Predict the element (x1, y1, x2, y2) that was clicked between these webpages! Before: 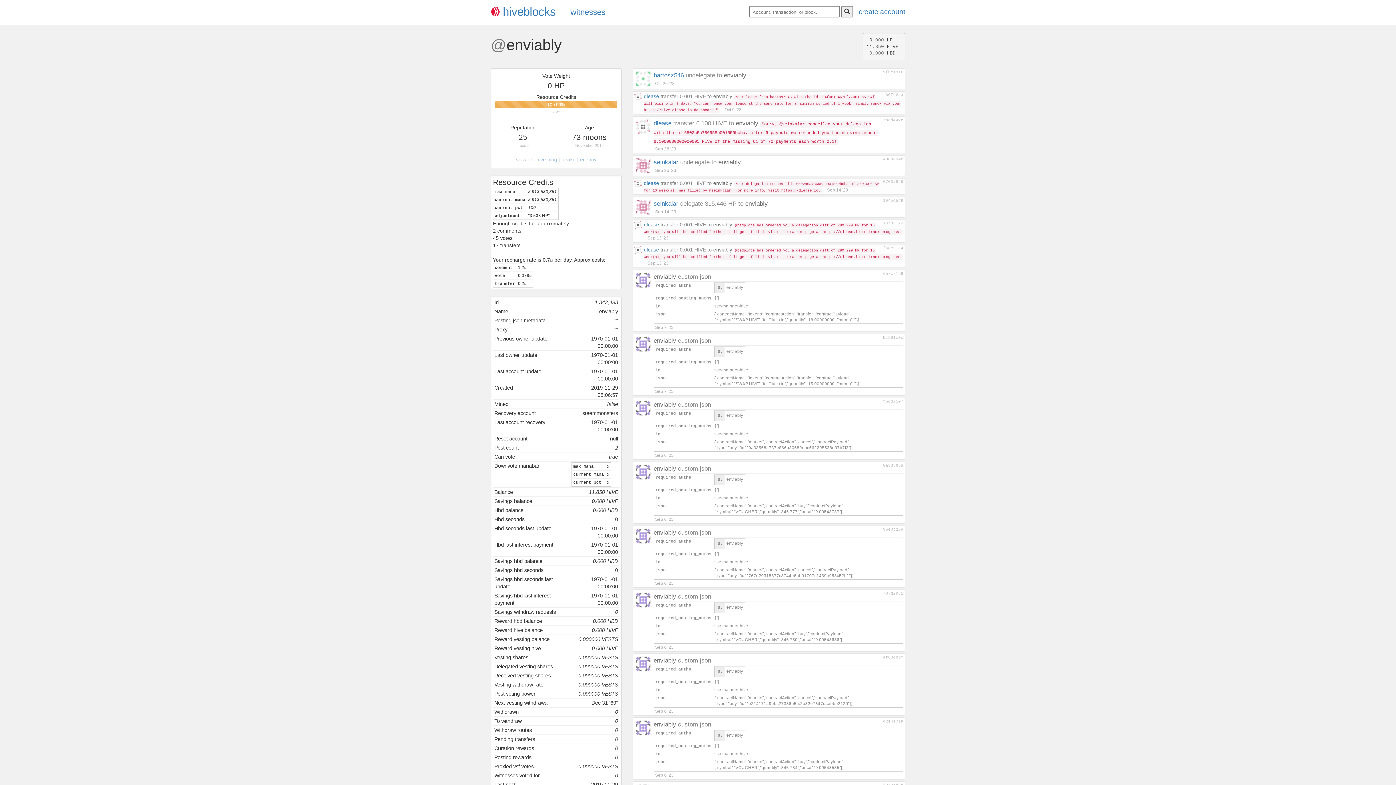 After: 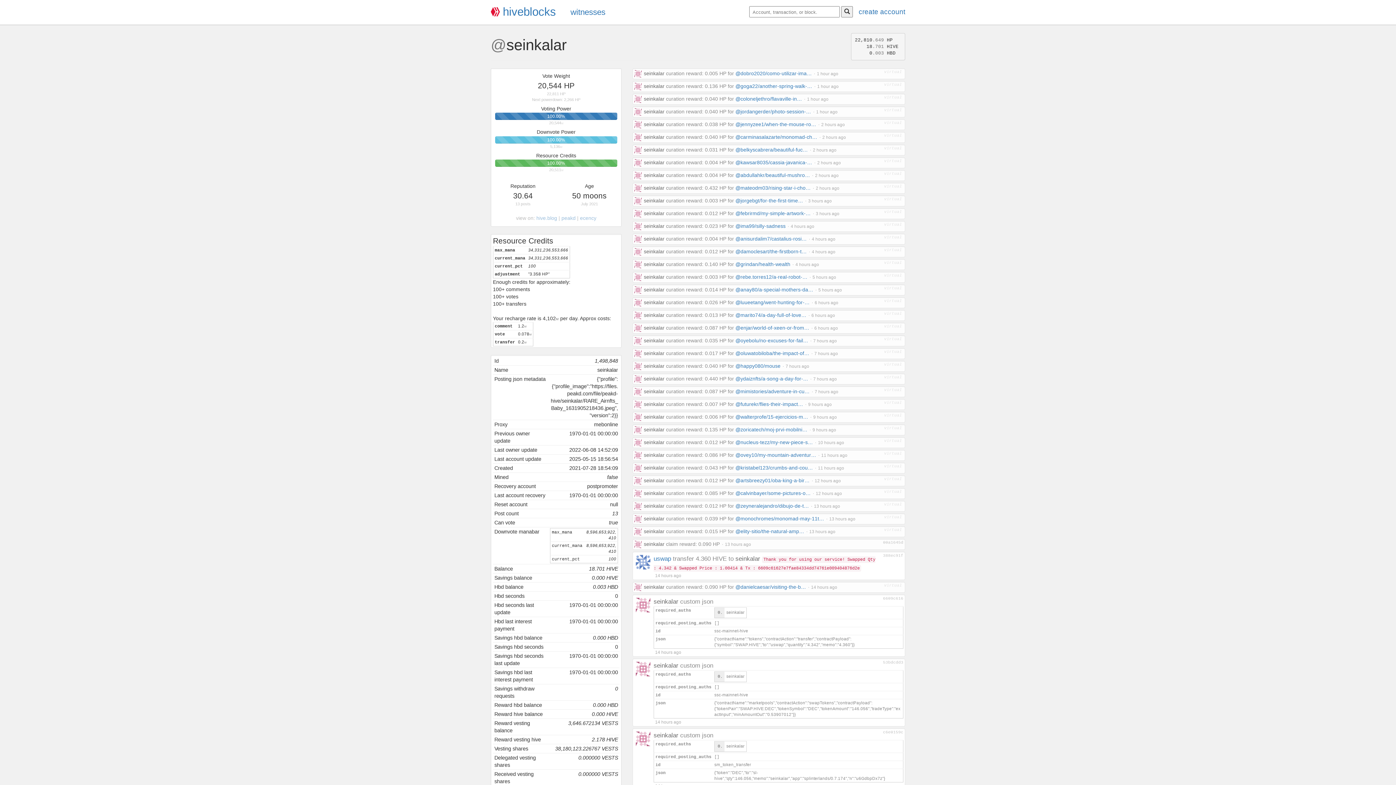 Action: label: seinkalar bbox: (653, 158, 678, 165)